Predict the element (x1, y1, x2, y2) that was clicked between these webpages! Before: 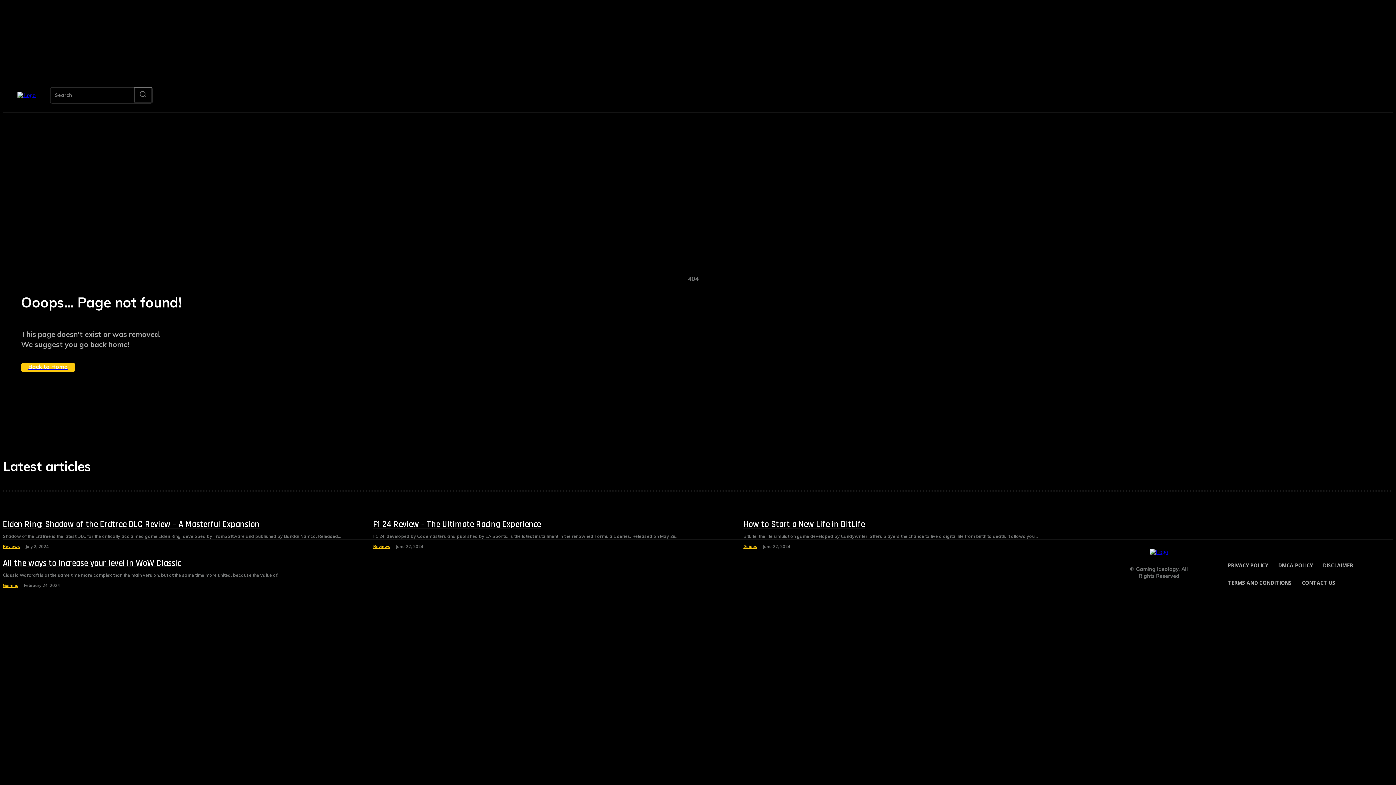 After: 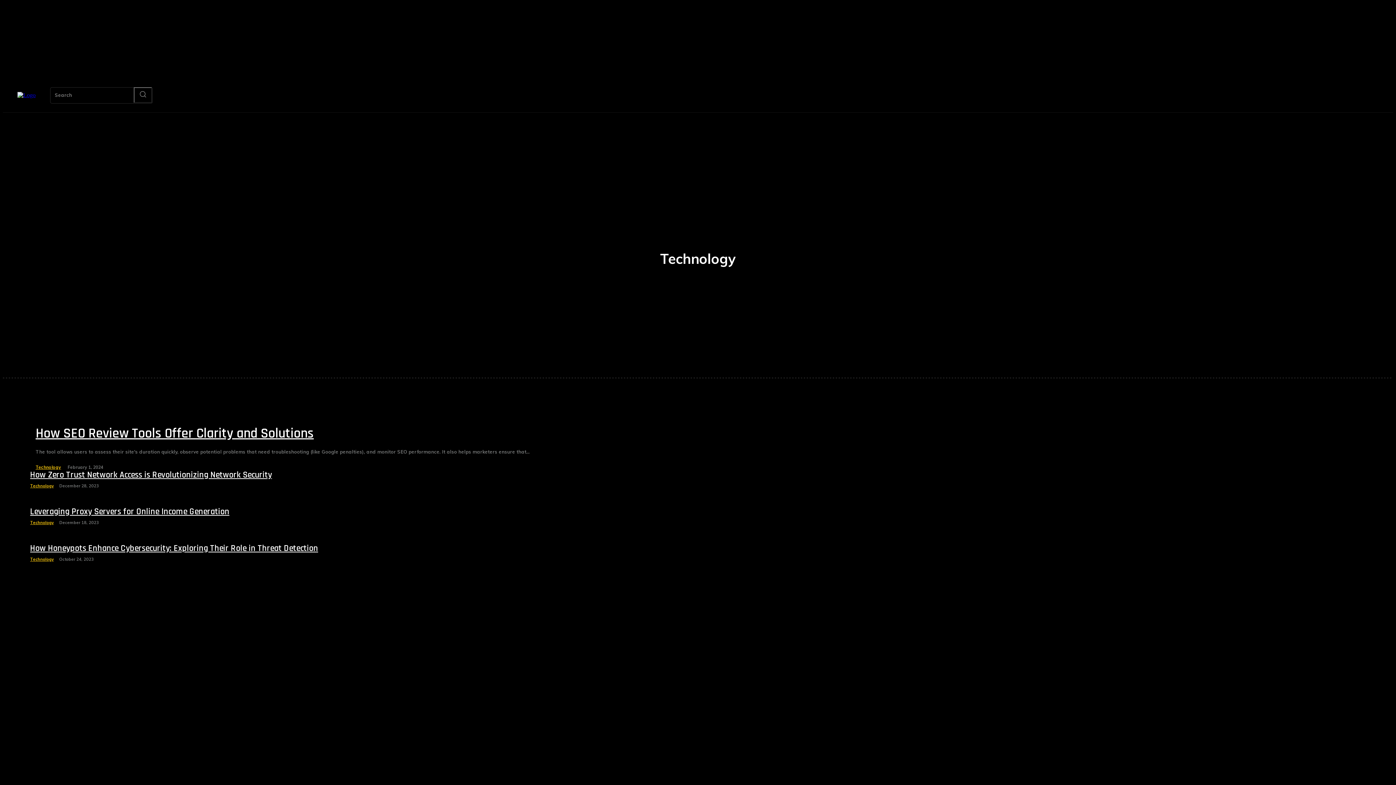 Action: bbox: (818, 78, 831, 112) label: Tech